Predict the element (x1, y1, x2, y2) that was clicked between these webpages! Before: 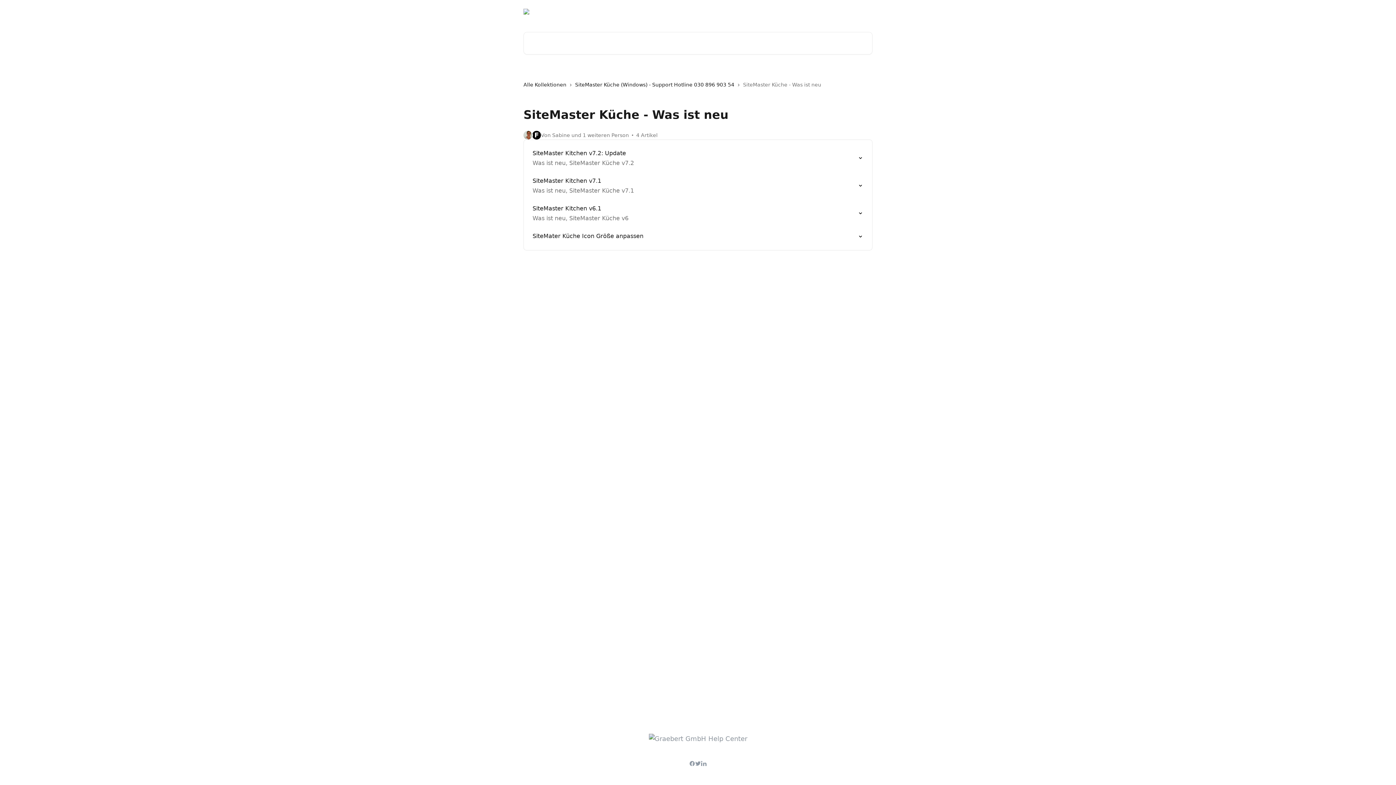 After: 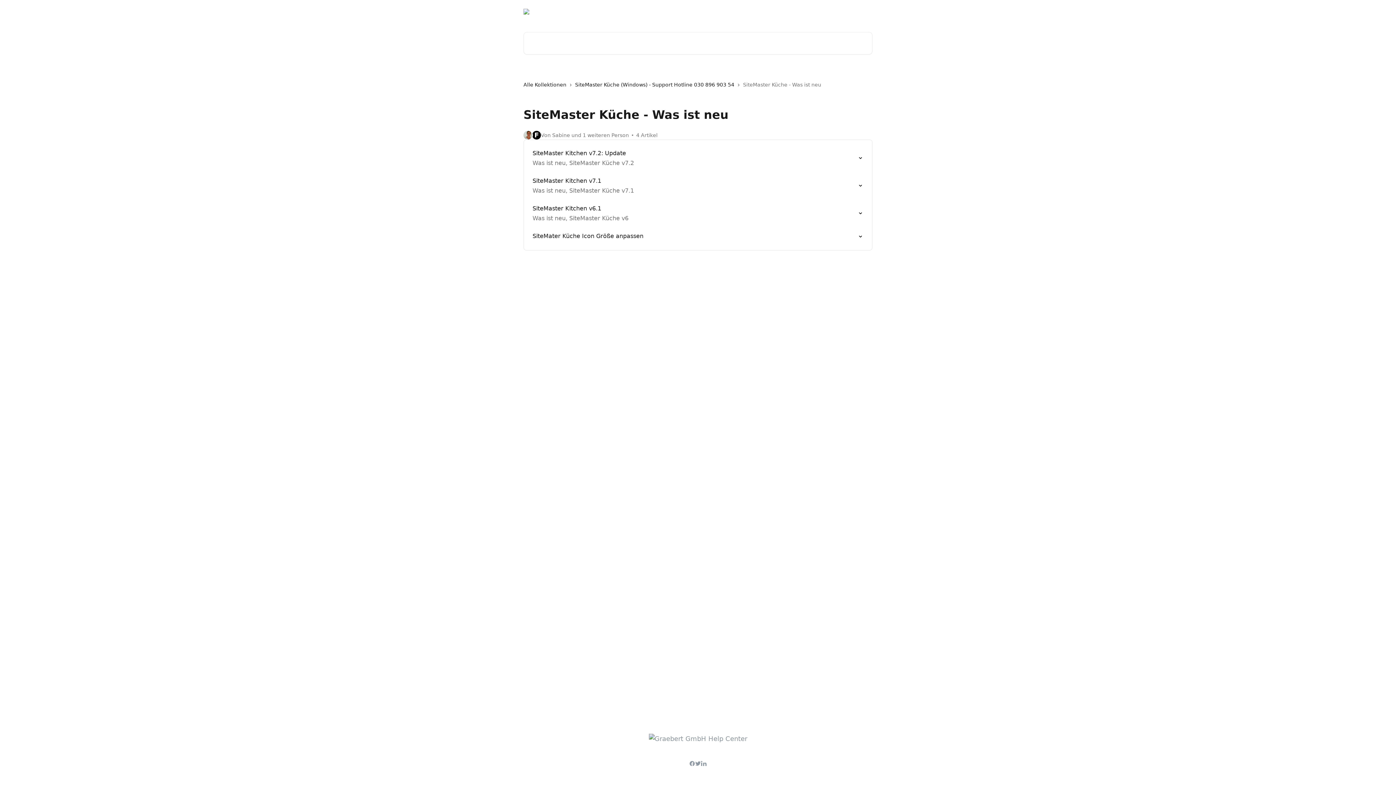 Action: bbox: (695, 761, 701, 766)